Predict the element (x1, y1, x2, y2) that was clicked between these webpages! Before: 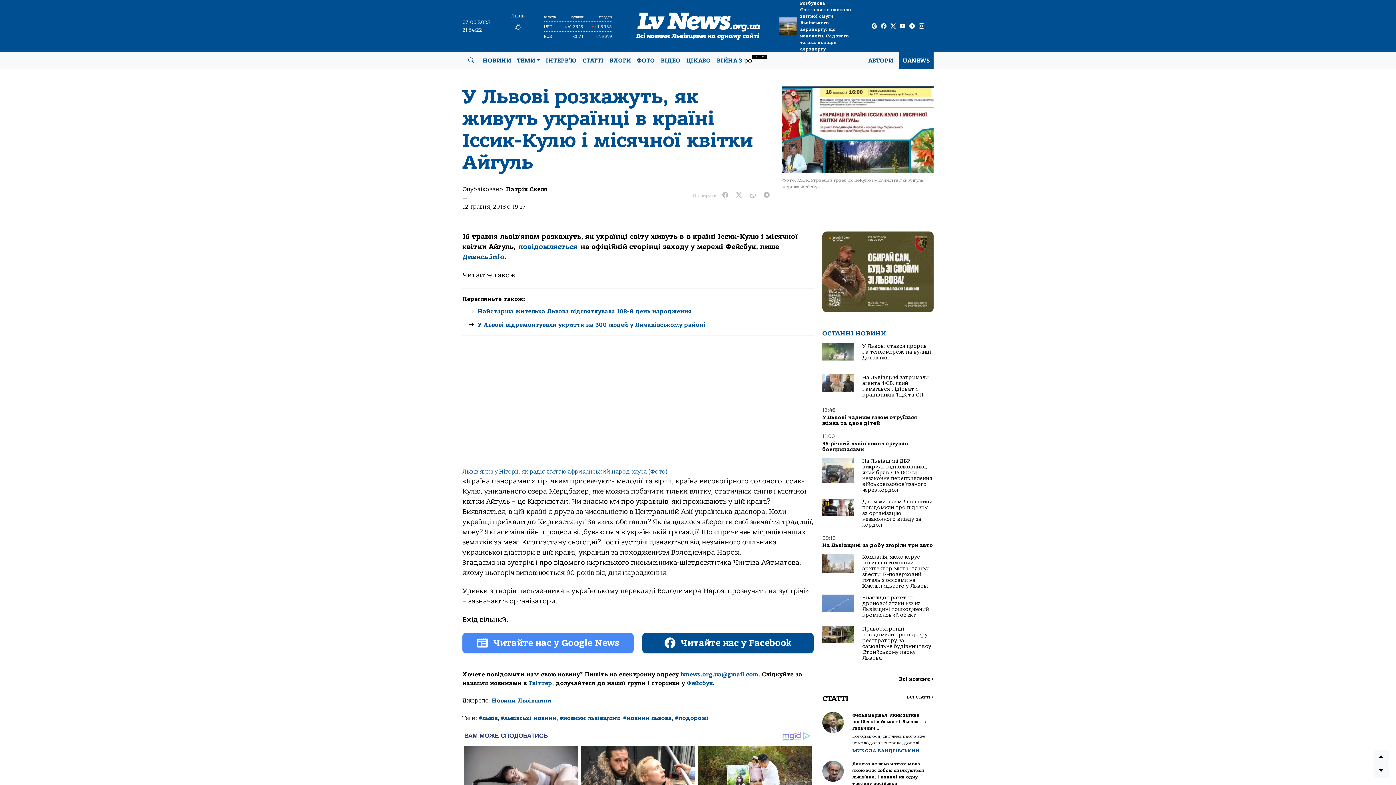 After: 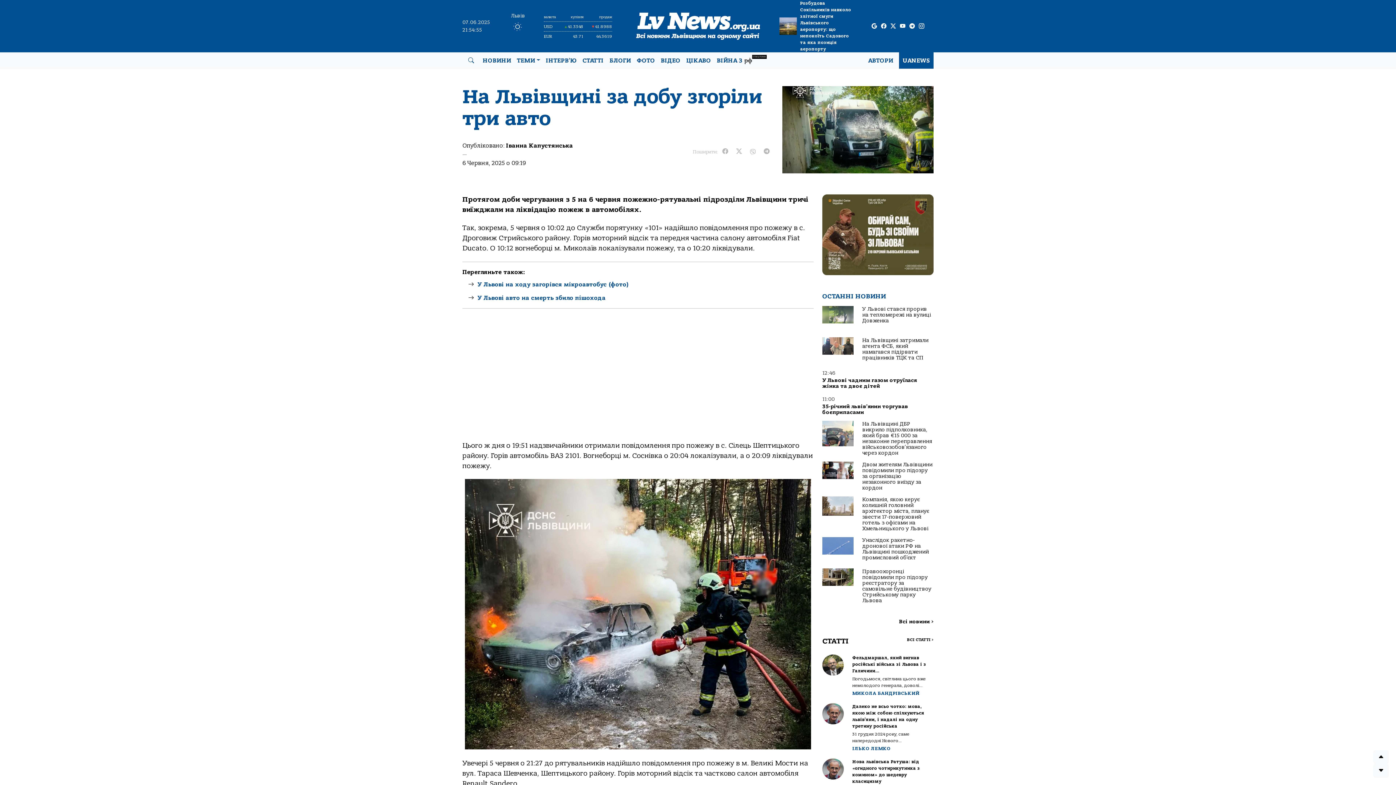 Action: bbox: (822, 542, 933, 548) label: На Львівщині за добу згоріли три авто